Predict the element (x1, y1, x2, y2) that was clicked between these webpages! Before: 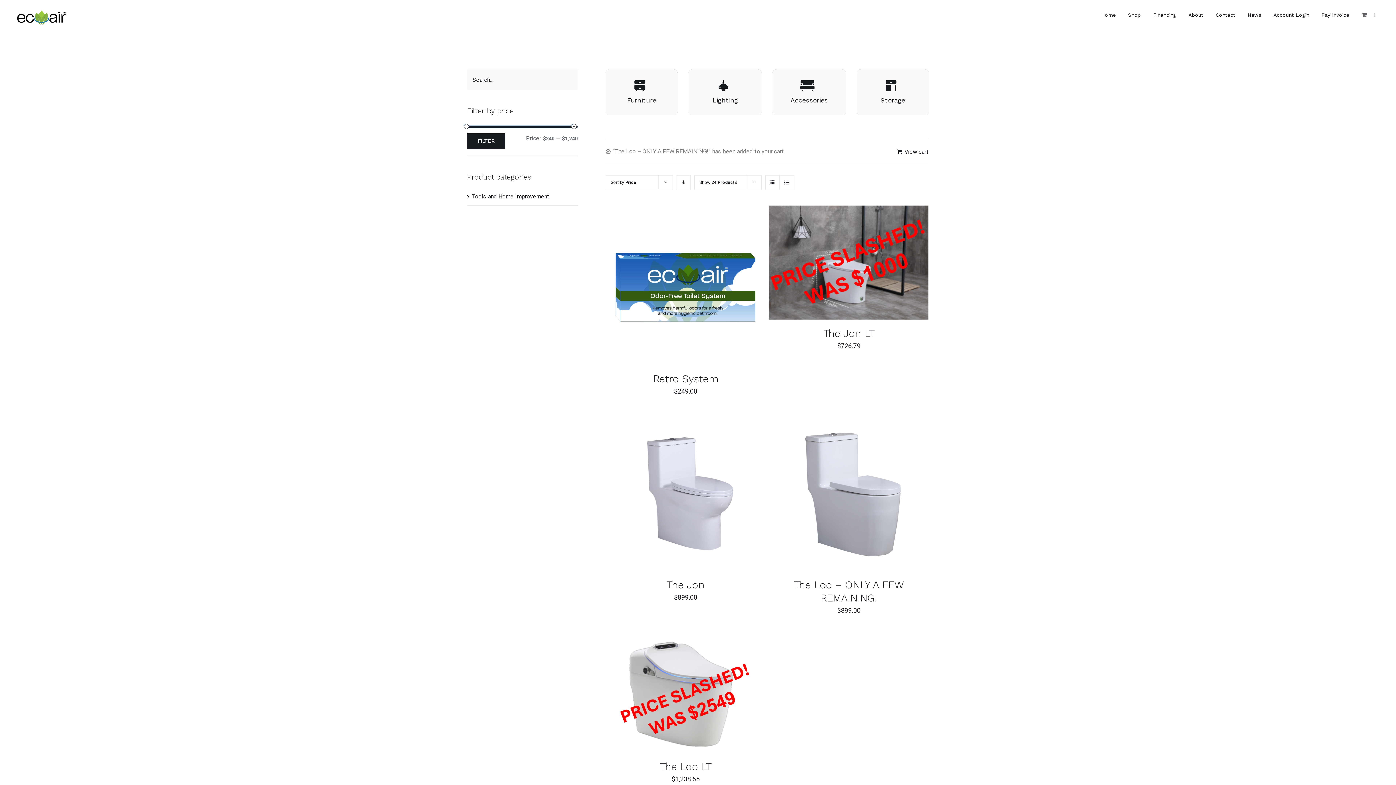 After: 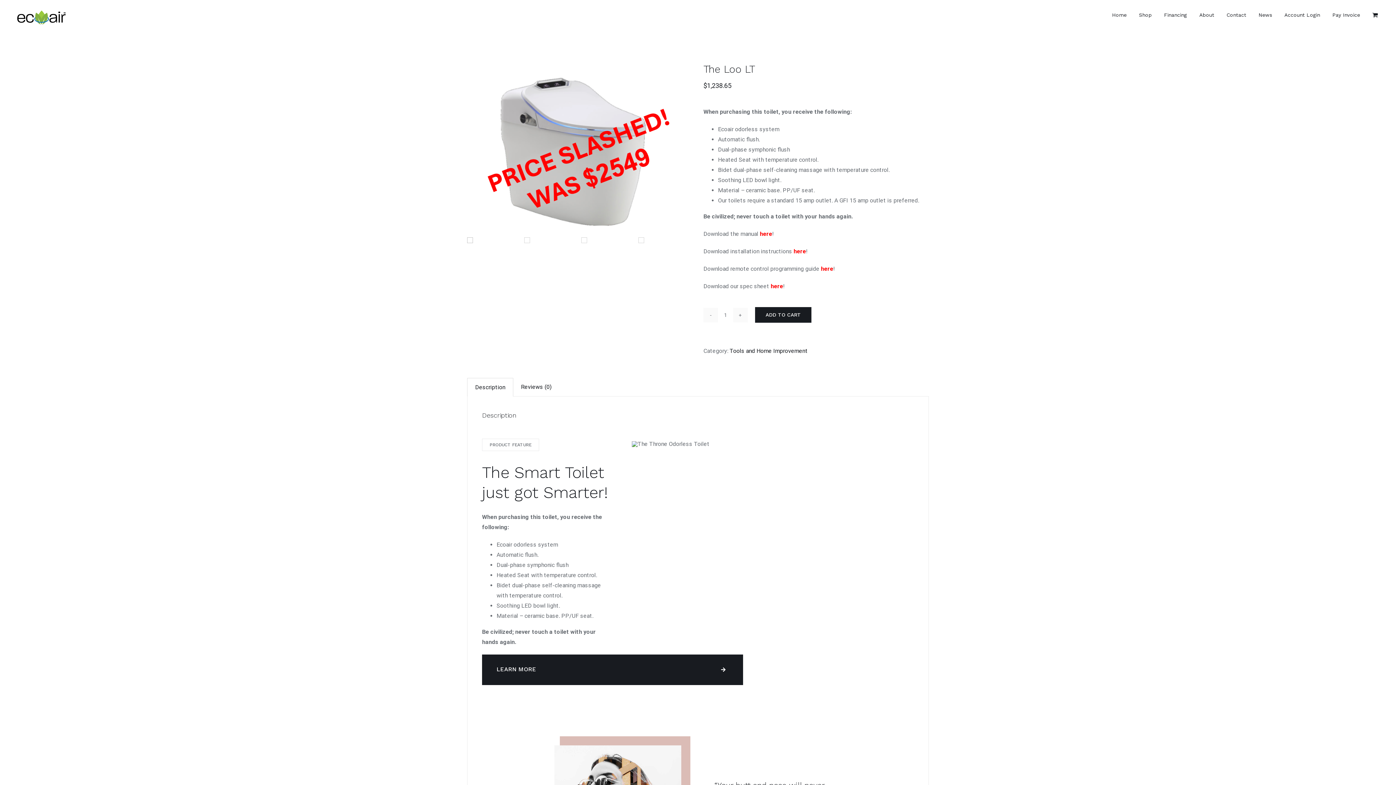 Action: label: The Loo LT bbox: (660, 761, 711, 773)